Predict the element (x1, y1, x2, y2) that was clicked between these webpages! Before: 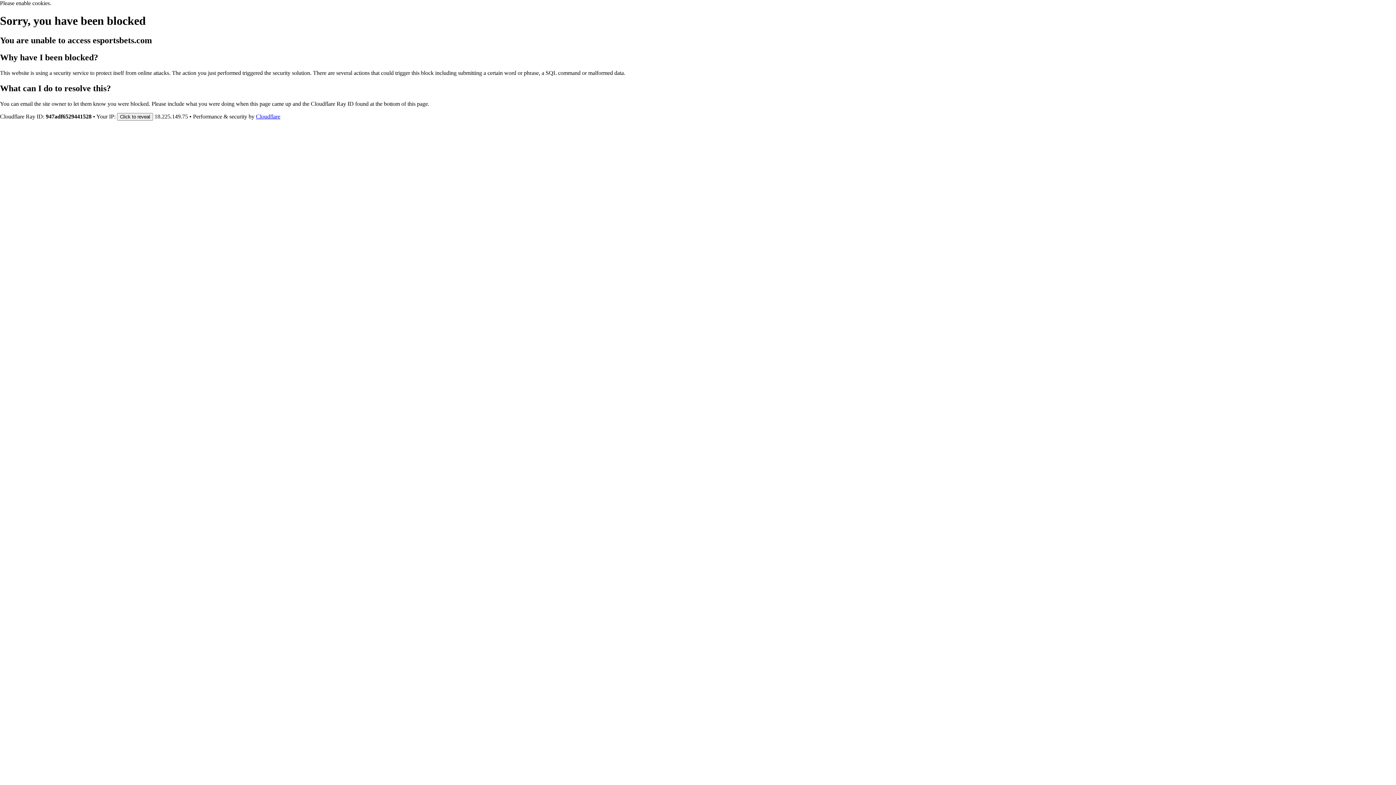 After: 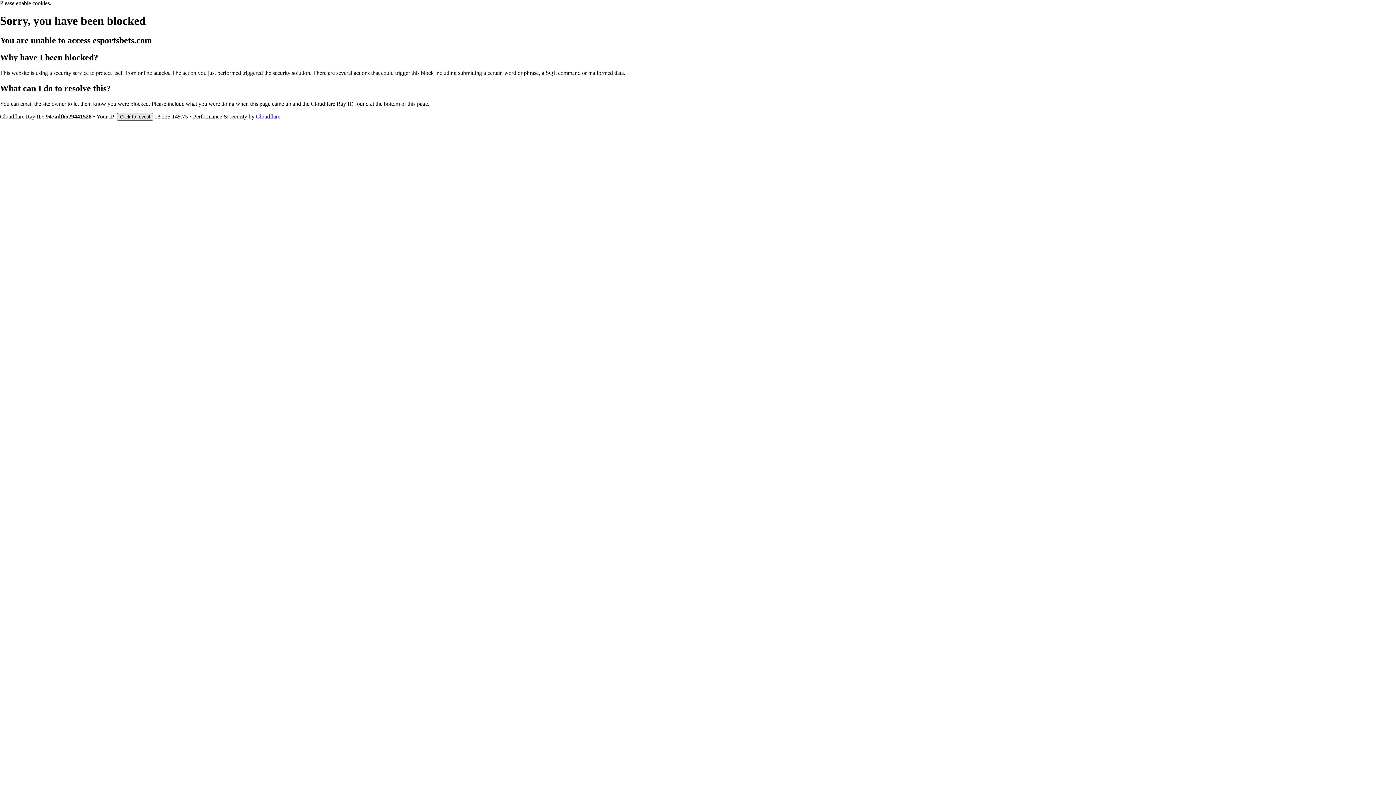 Action: bbox: (117, 112, 153, 120) label: Click to reveal